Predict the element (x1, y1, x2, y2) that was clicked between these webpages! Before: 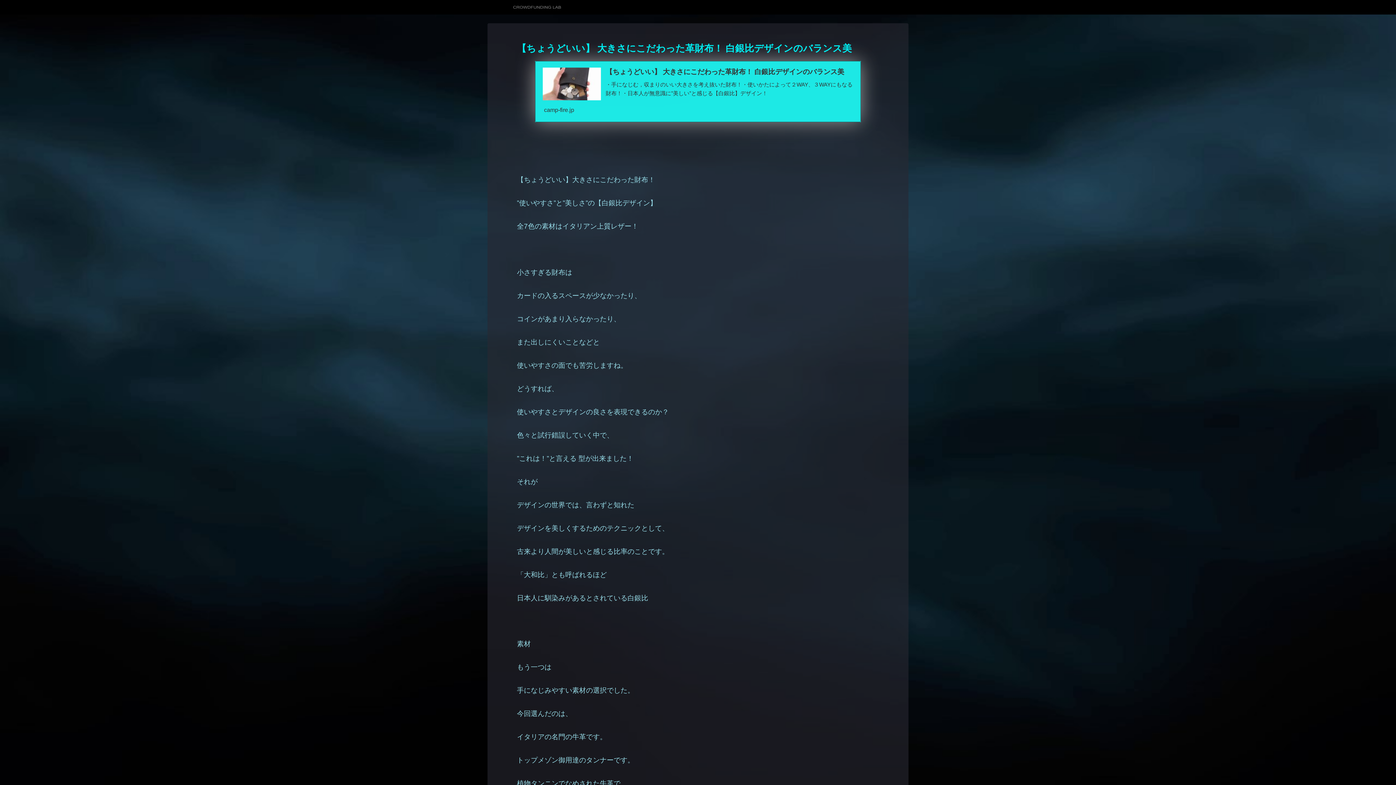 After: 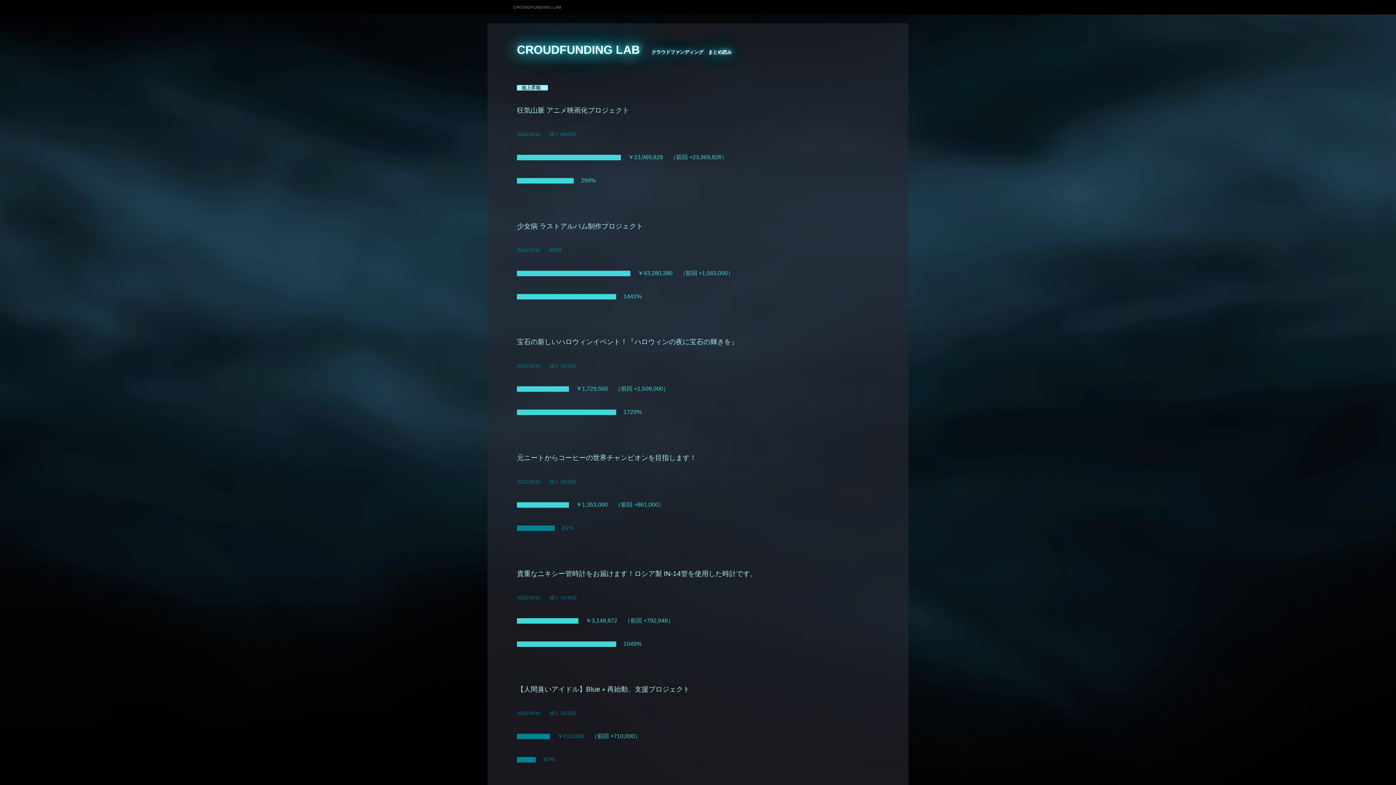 Action: bbox: (493, 0, 581, 14)